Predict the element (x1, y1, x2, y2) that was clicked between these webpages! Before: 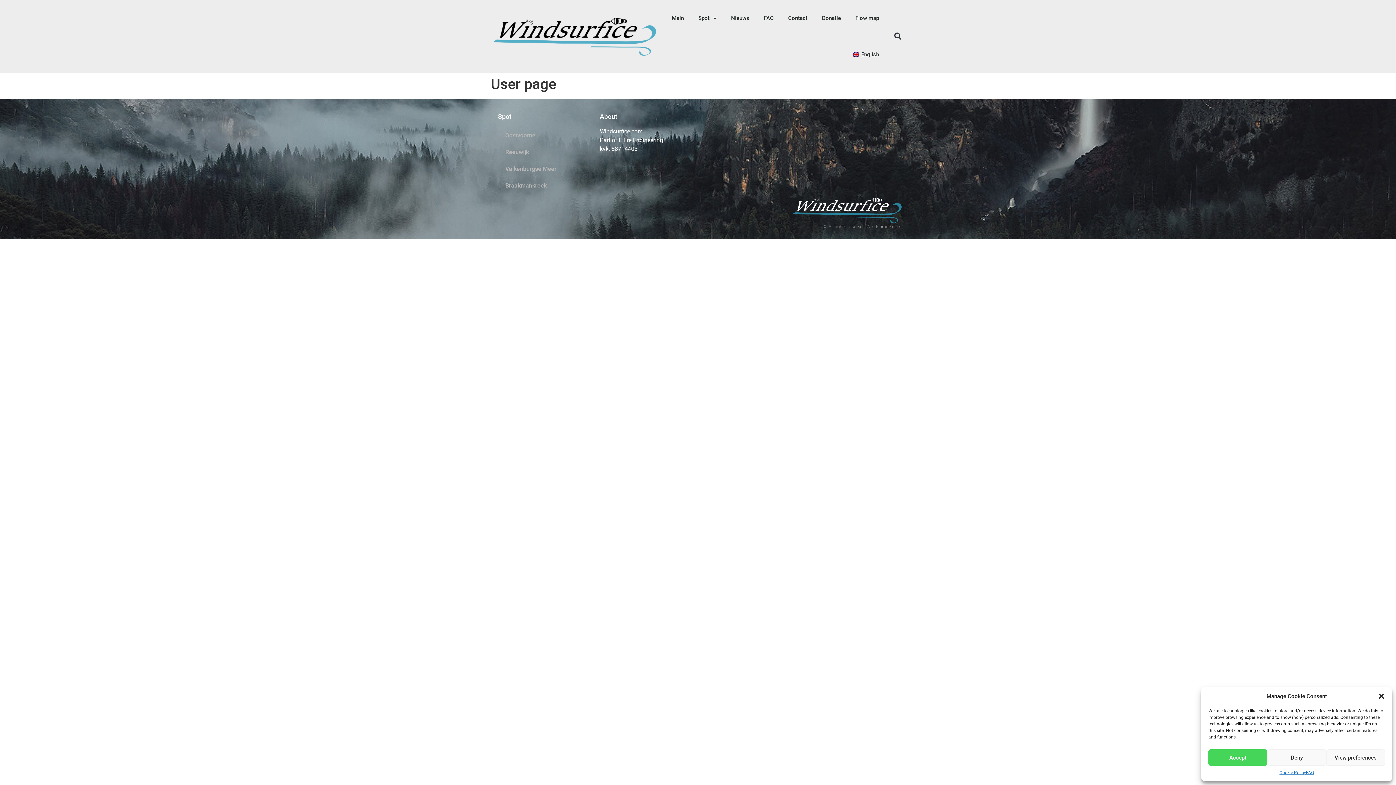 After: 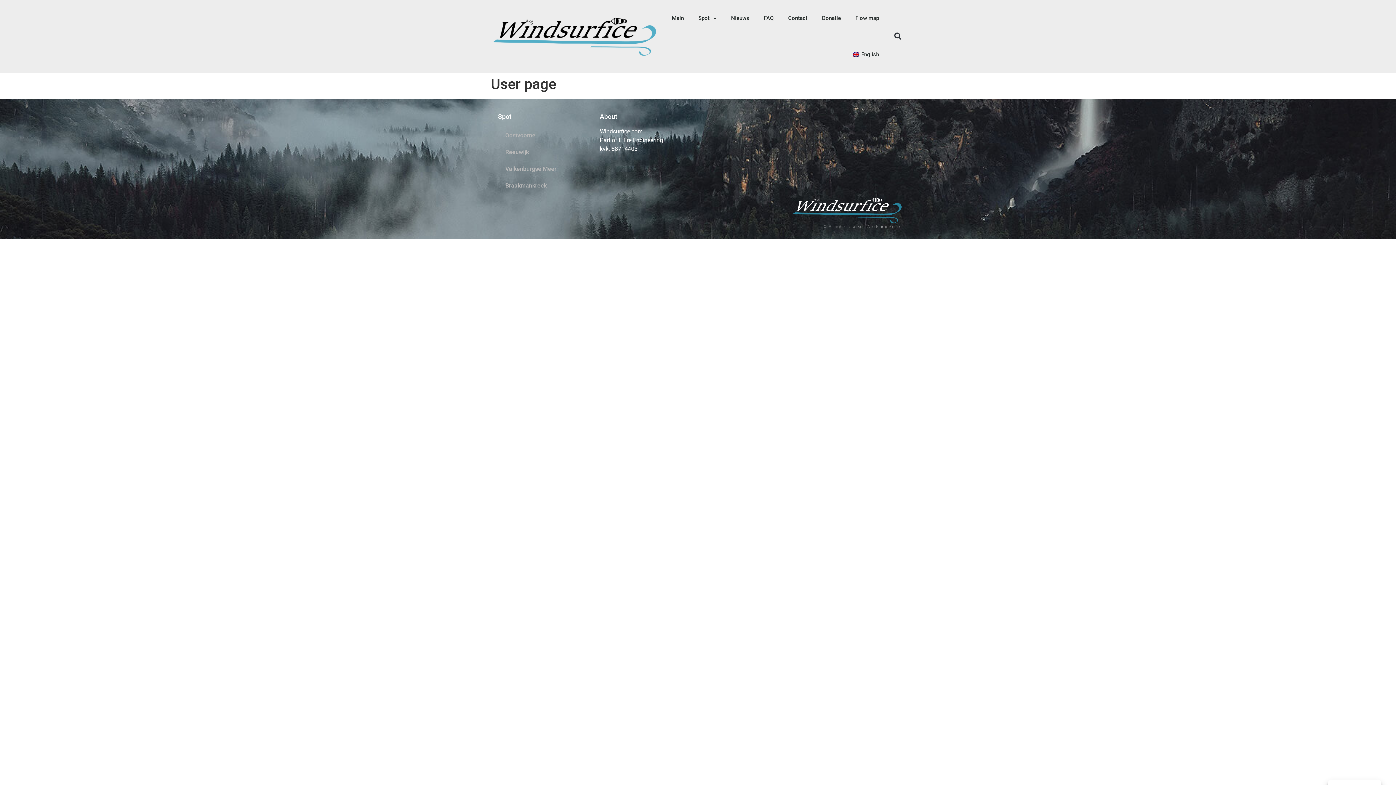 Action: label: Deny bbox: (1267, 749, 1326, 766)